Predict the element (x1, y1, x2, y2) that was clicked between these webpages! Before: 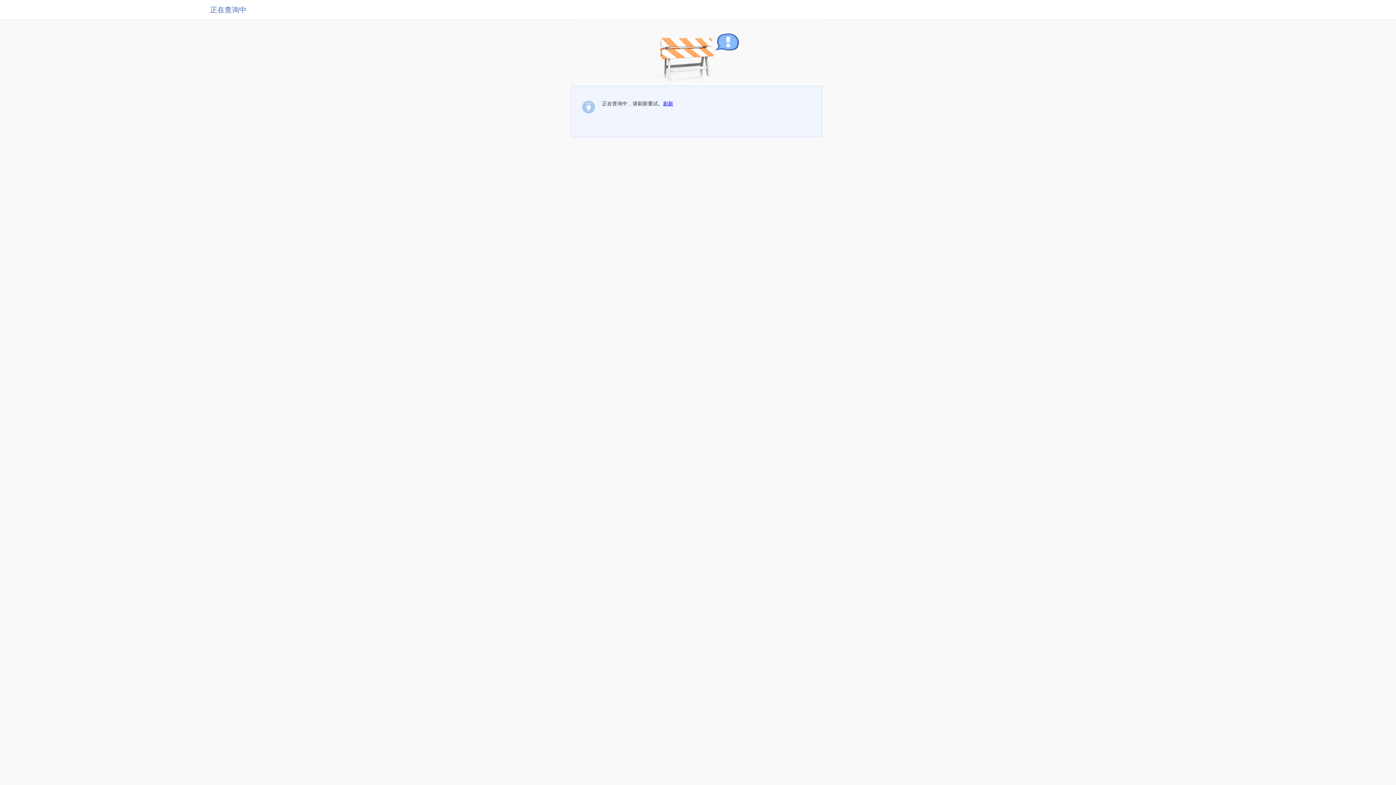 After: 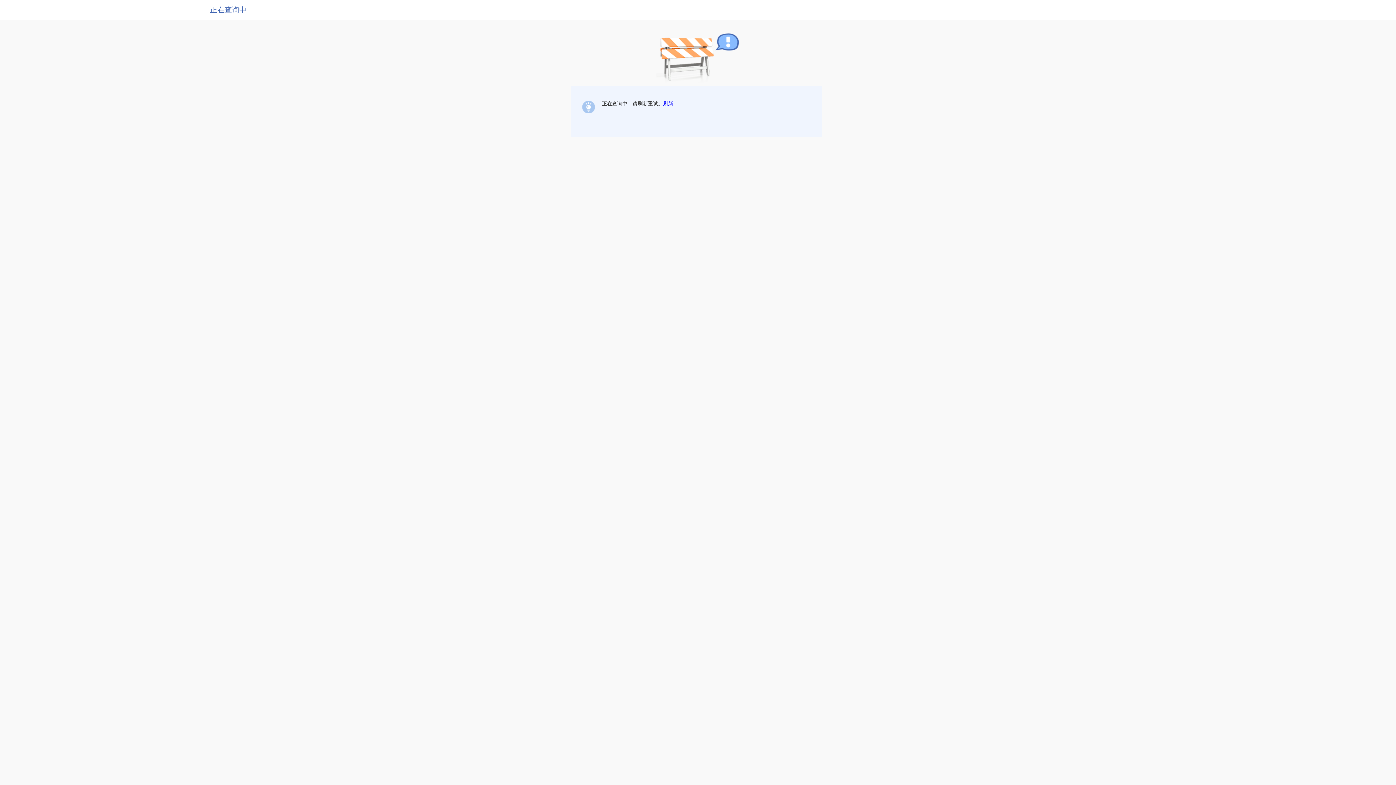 Action: label: 刷新 bbox: (663, 100, 673, 106)